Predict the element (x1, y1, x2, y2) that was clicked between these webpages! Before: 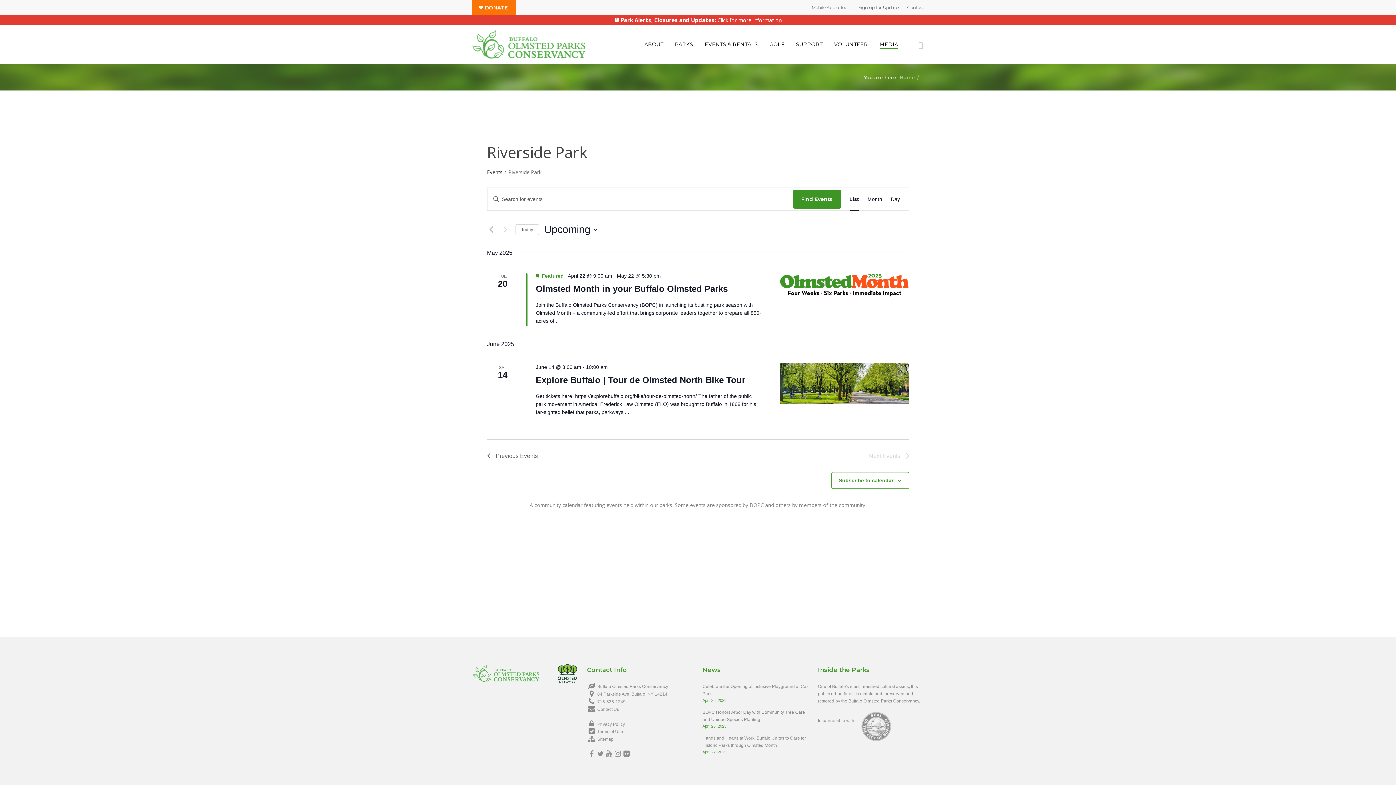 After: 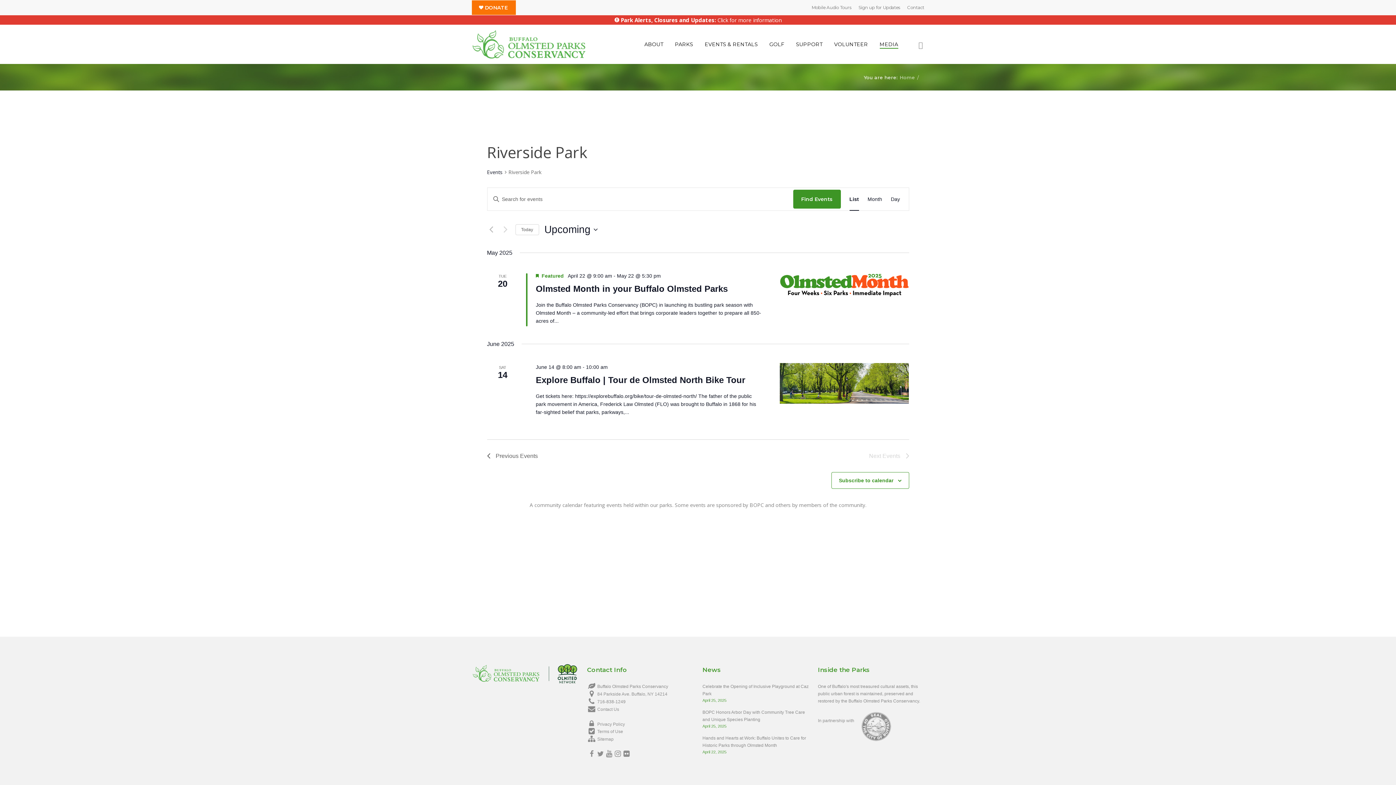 Action: bbox: (604, 750, 613, 759)